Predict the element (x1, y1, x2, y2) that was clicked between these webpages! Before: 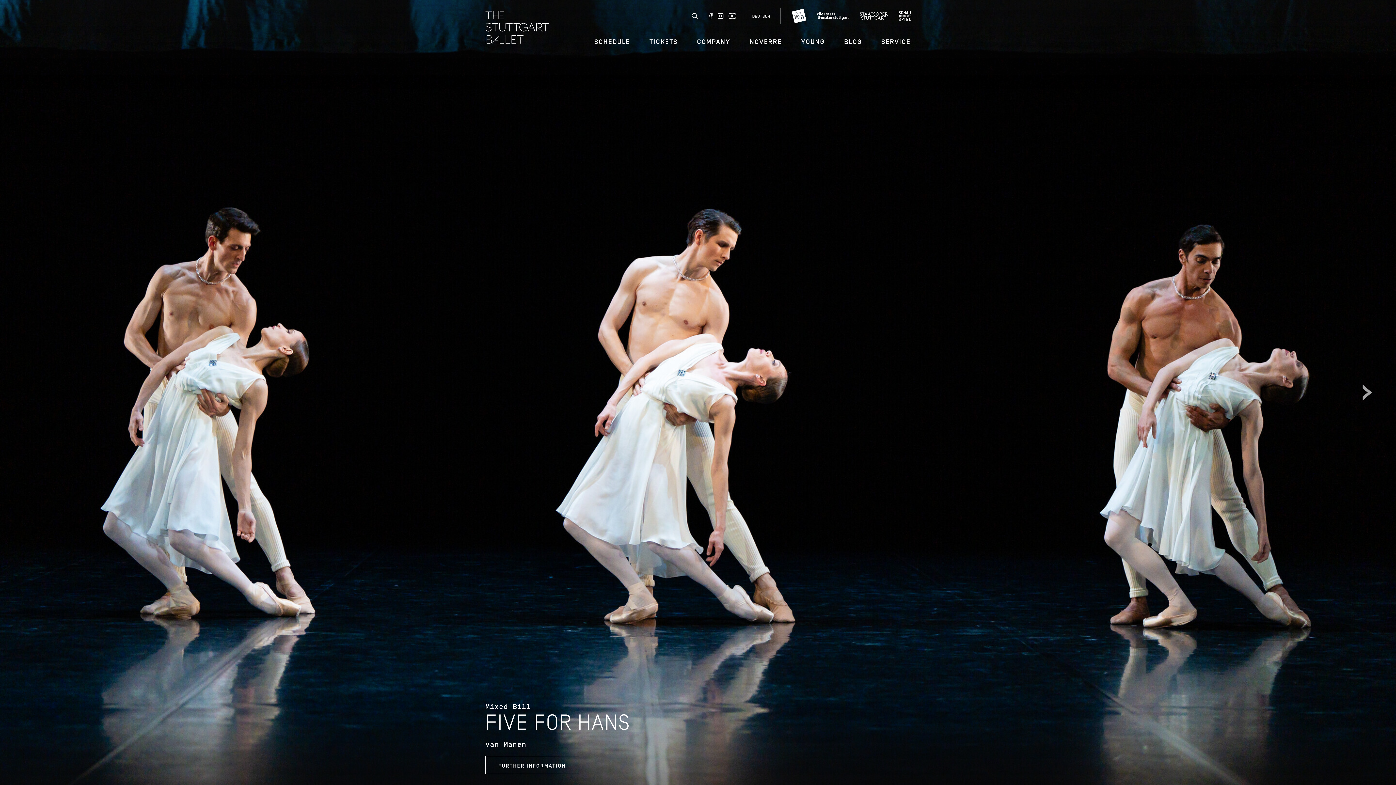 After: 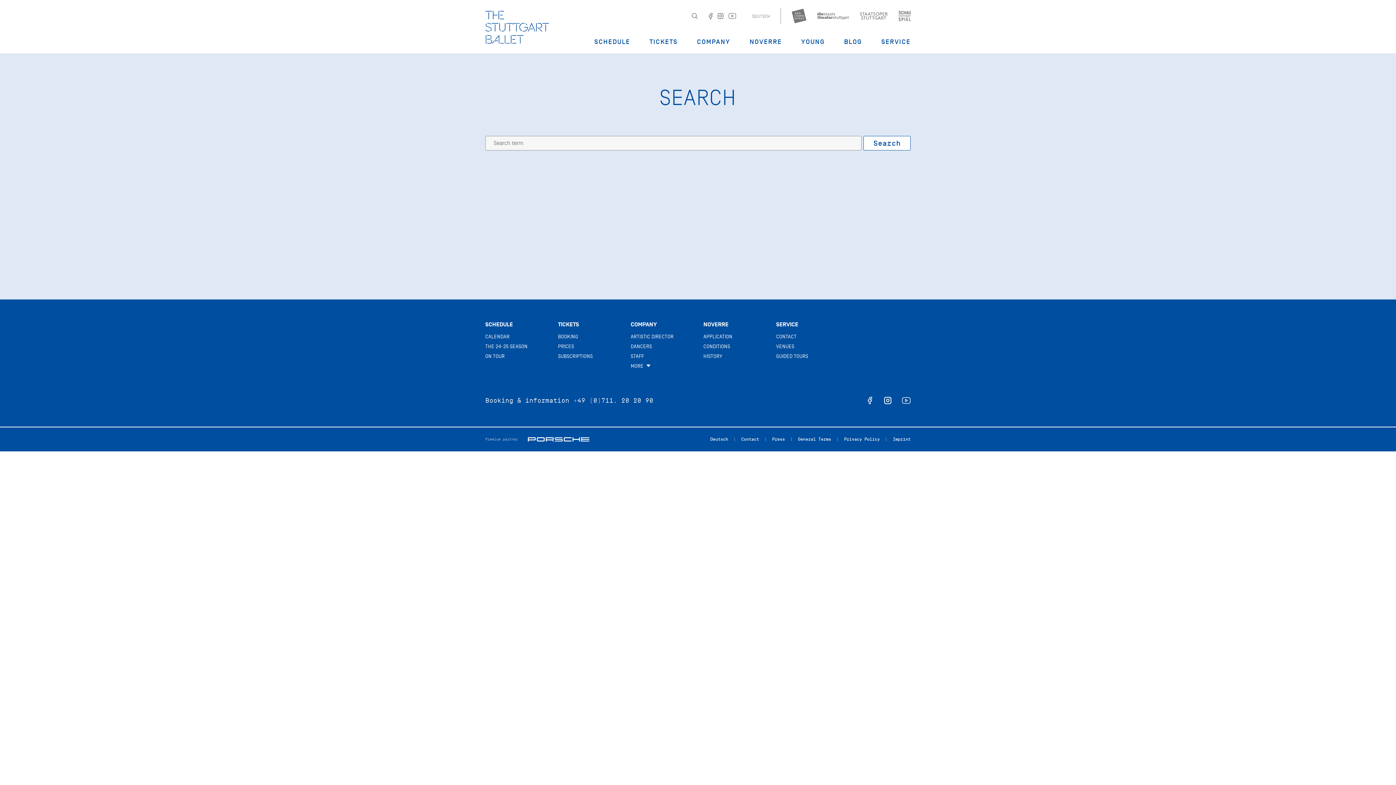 Action: bbox: (692, 8, 697, 23)